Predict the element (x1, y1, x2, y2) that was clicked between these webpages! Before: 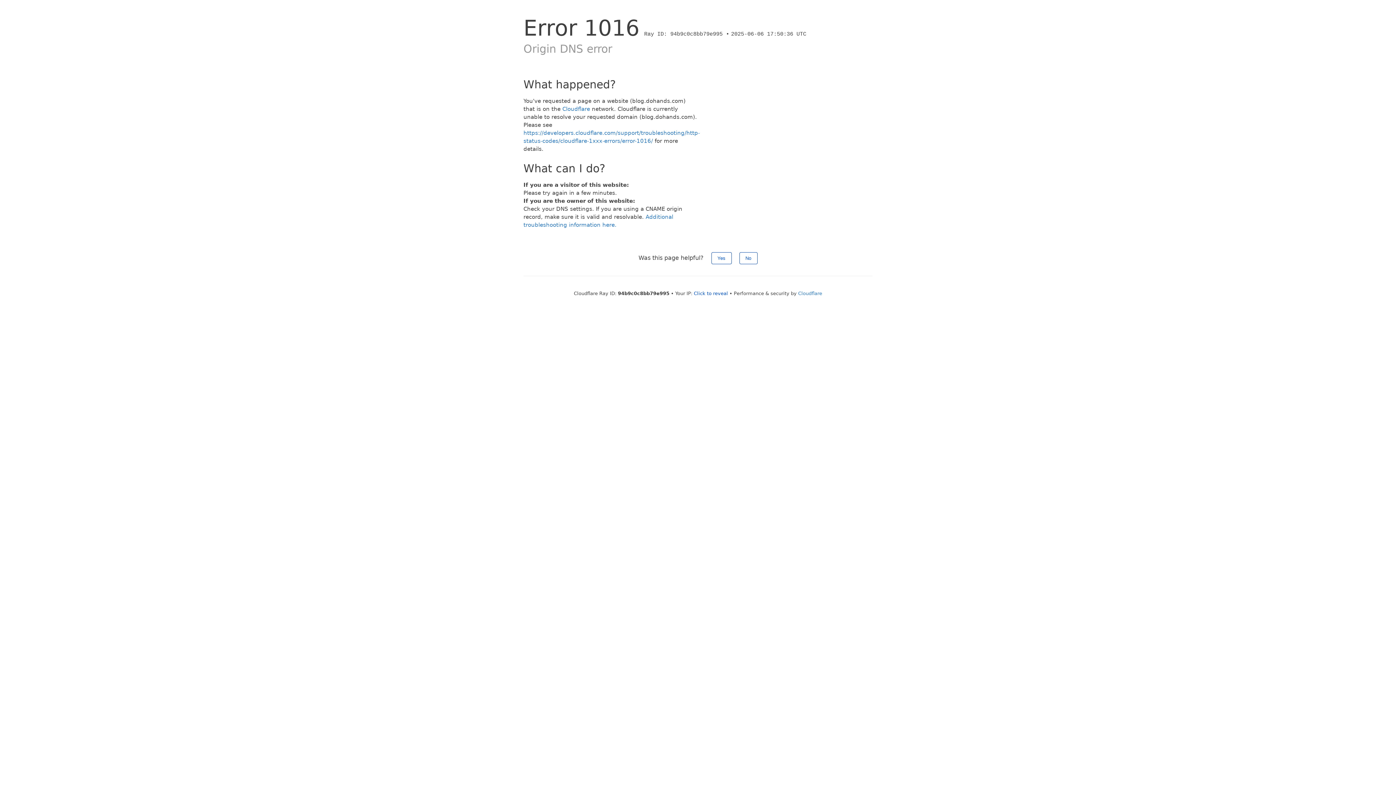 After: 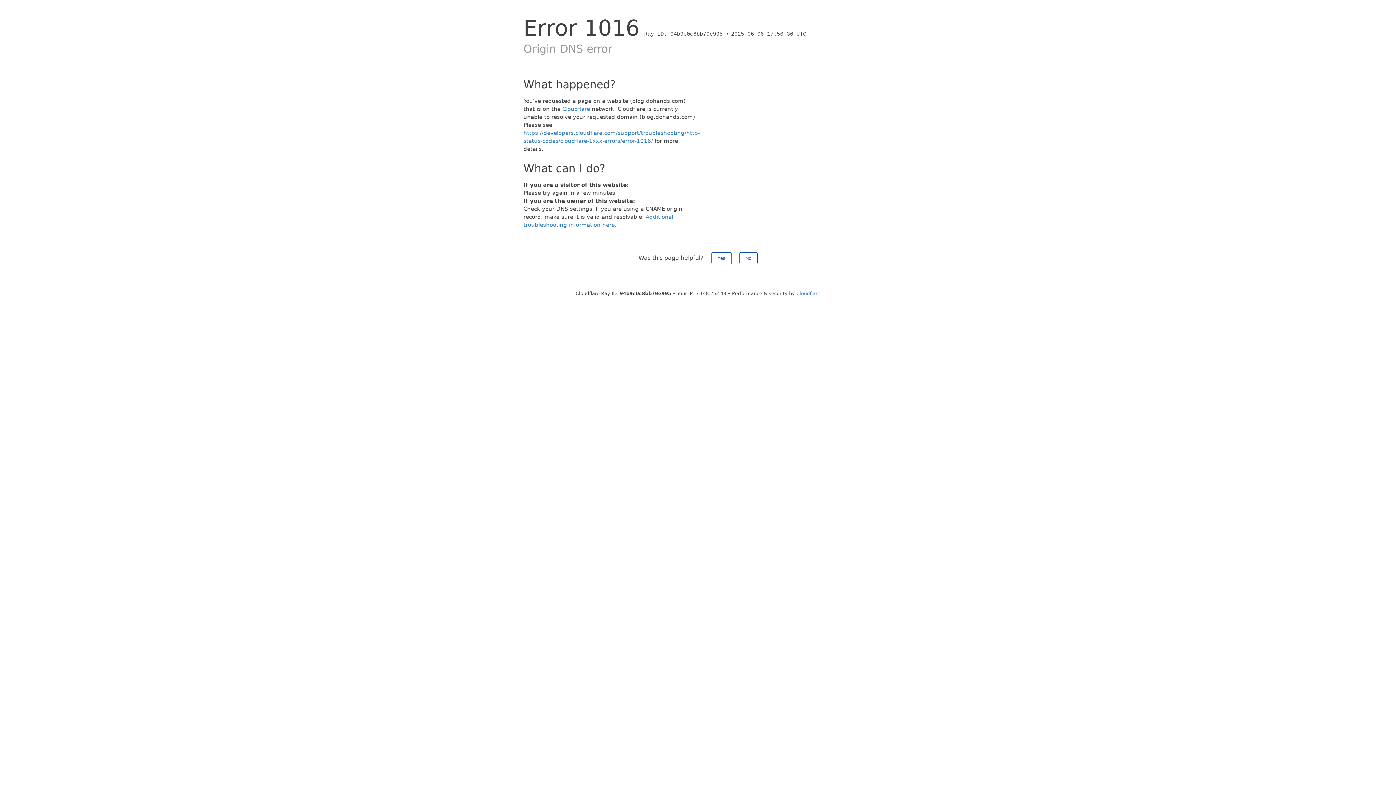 Action: bbox: (694, 290, 728, 296) label: Click to reveal